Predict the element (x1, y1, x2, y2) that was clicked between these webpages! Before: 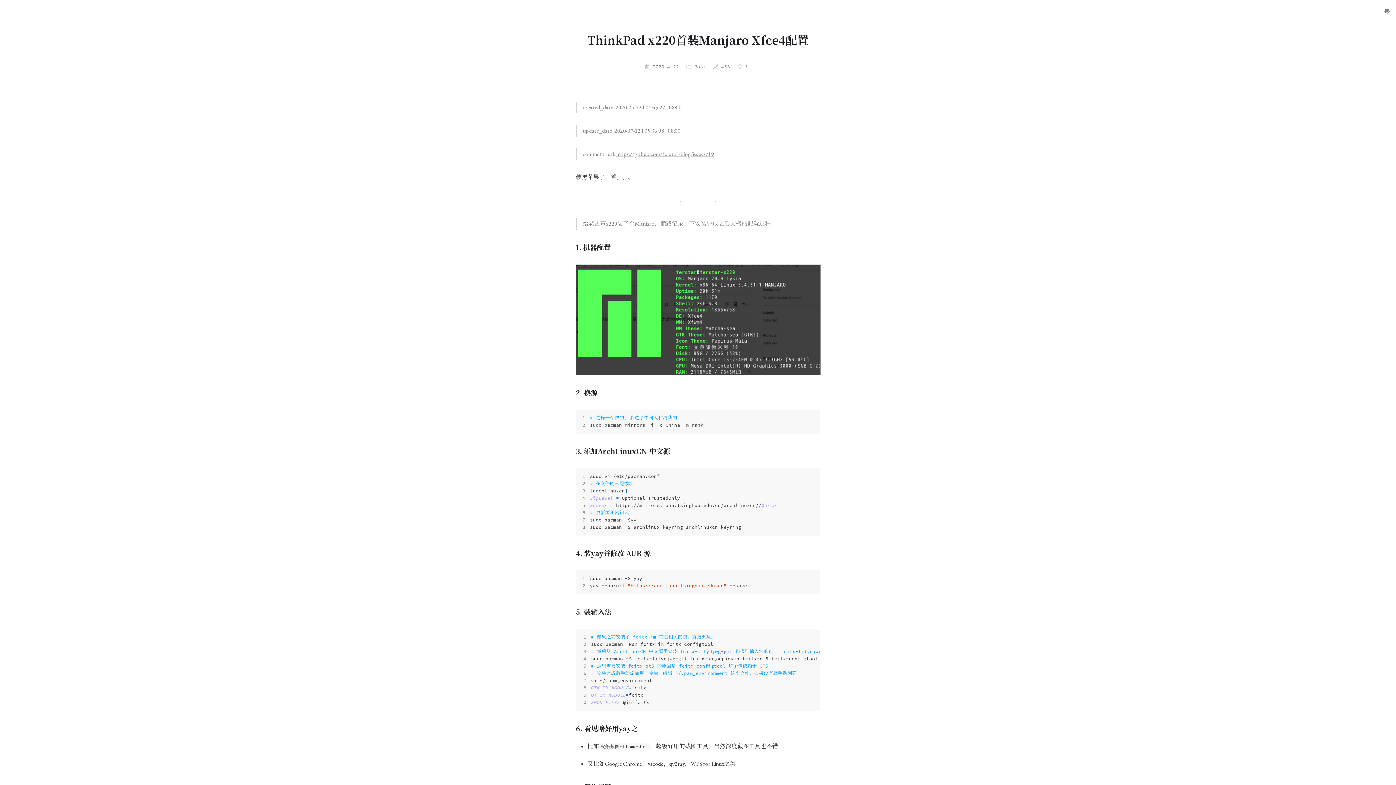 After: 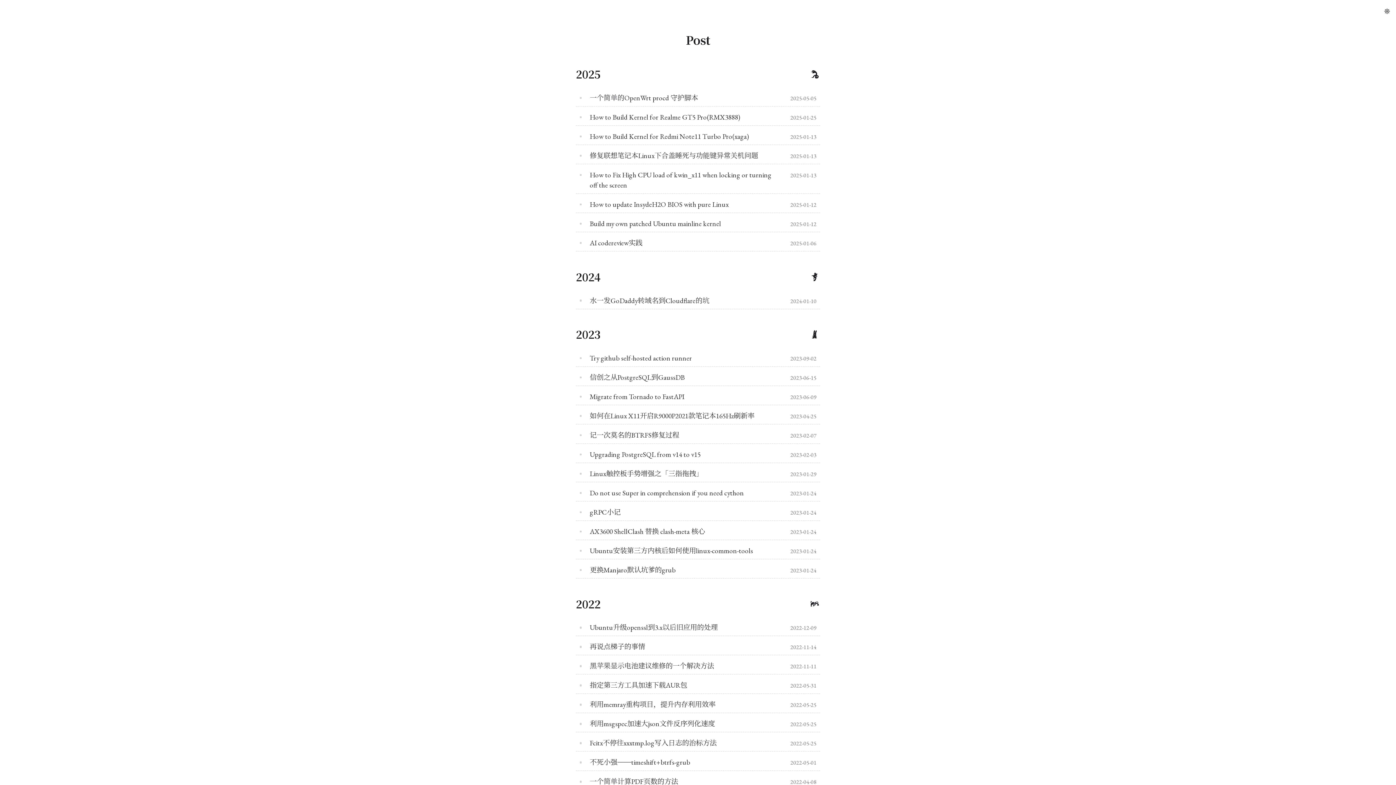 Action: bbox: (694, 63, 706, 69) label: Post